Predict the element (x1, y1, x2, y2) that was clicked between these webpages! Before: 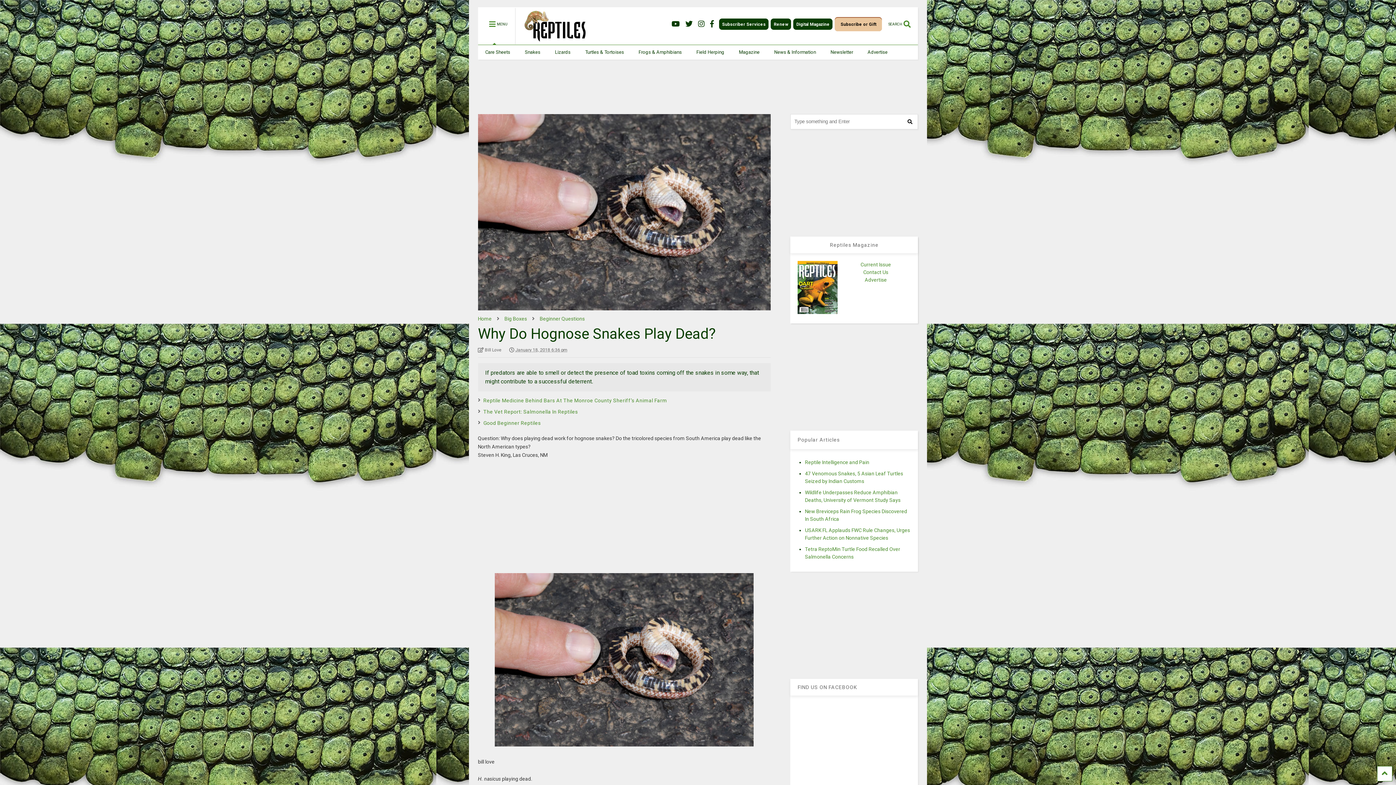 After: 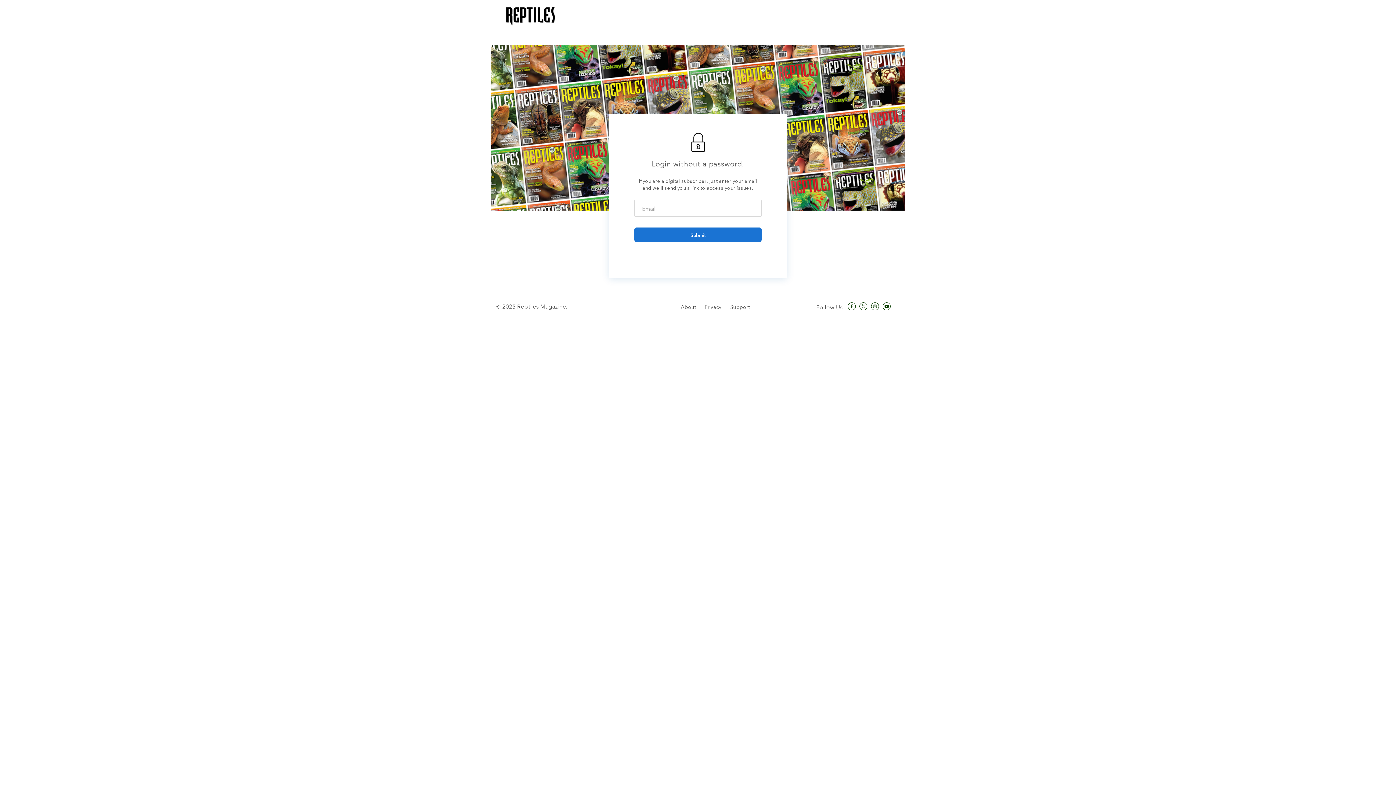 Action: label: Digital Magazine bbox: (793, 19, 832, 29)